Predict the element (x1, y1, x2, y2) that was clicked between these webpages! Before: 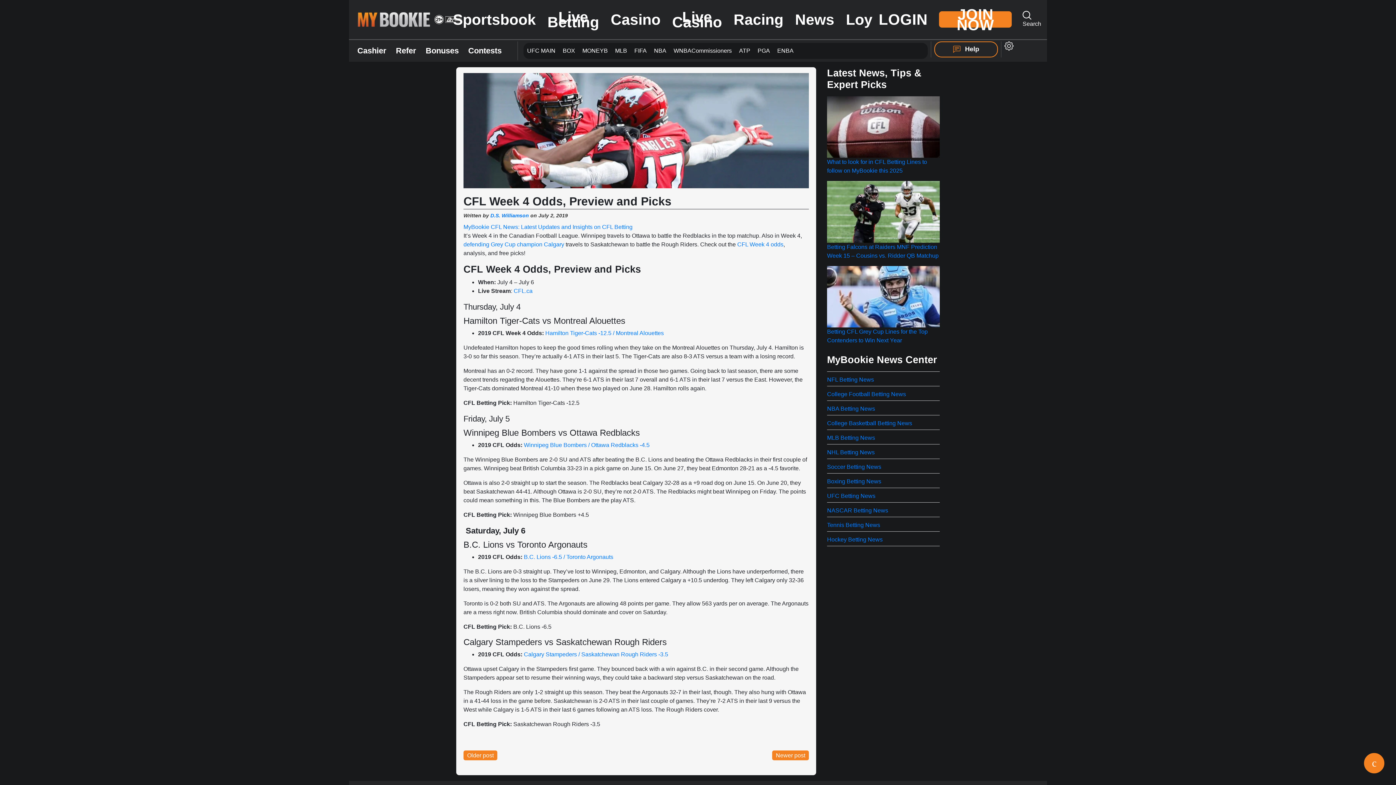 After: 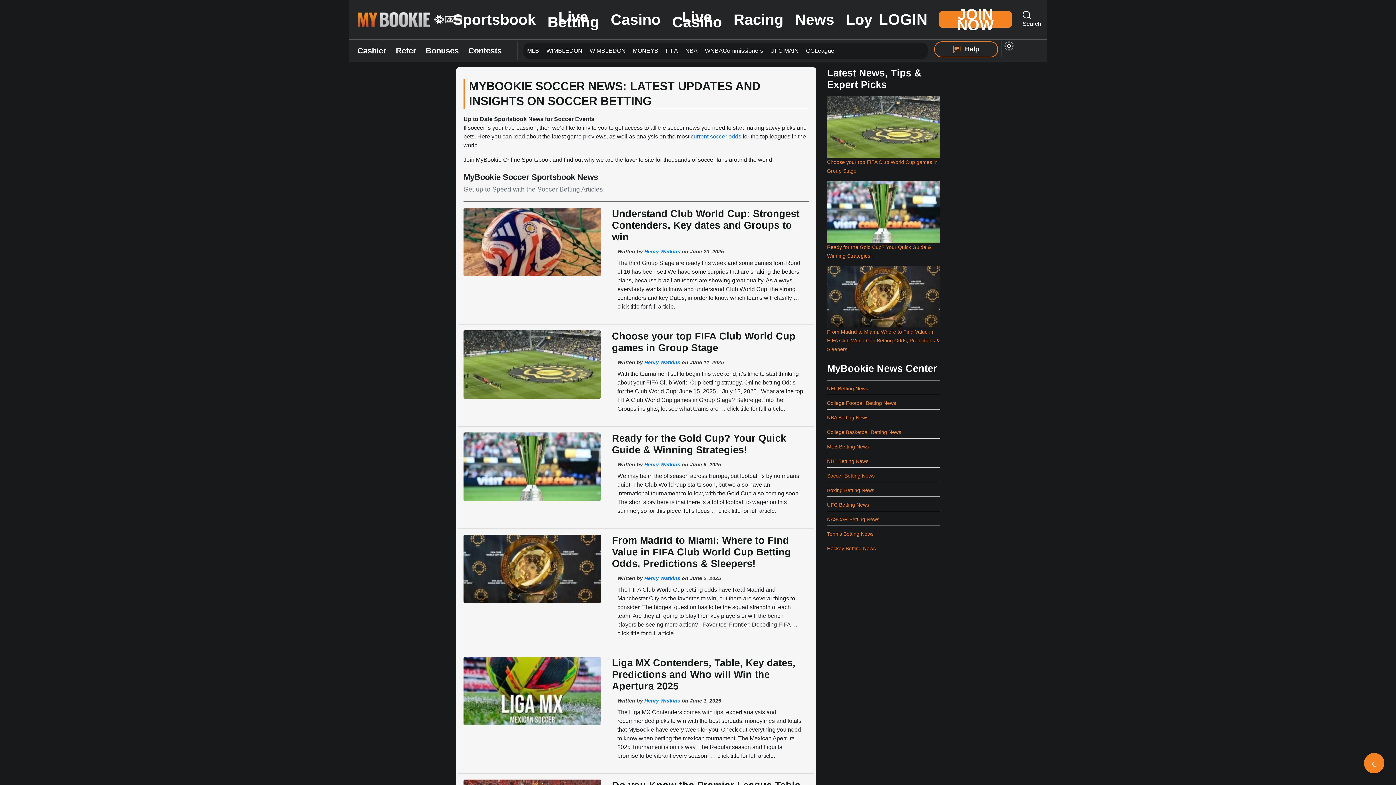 Action: bbox: (827, 464, 881, 470) label: Soccer Betting News